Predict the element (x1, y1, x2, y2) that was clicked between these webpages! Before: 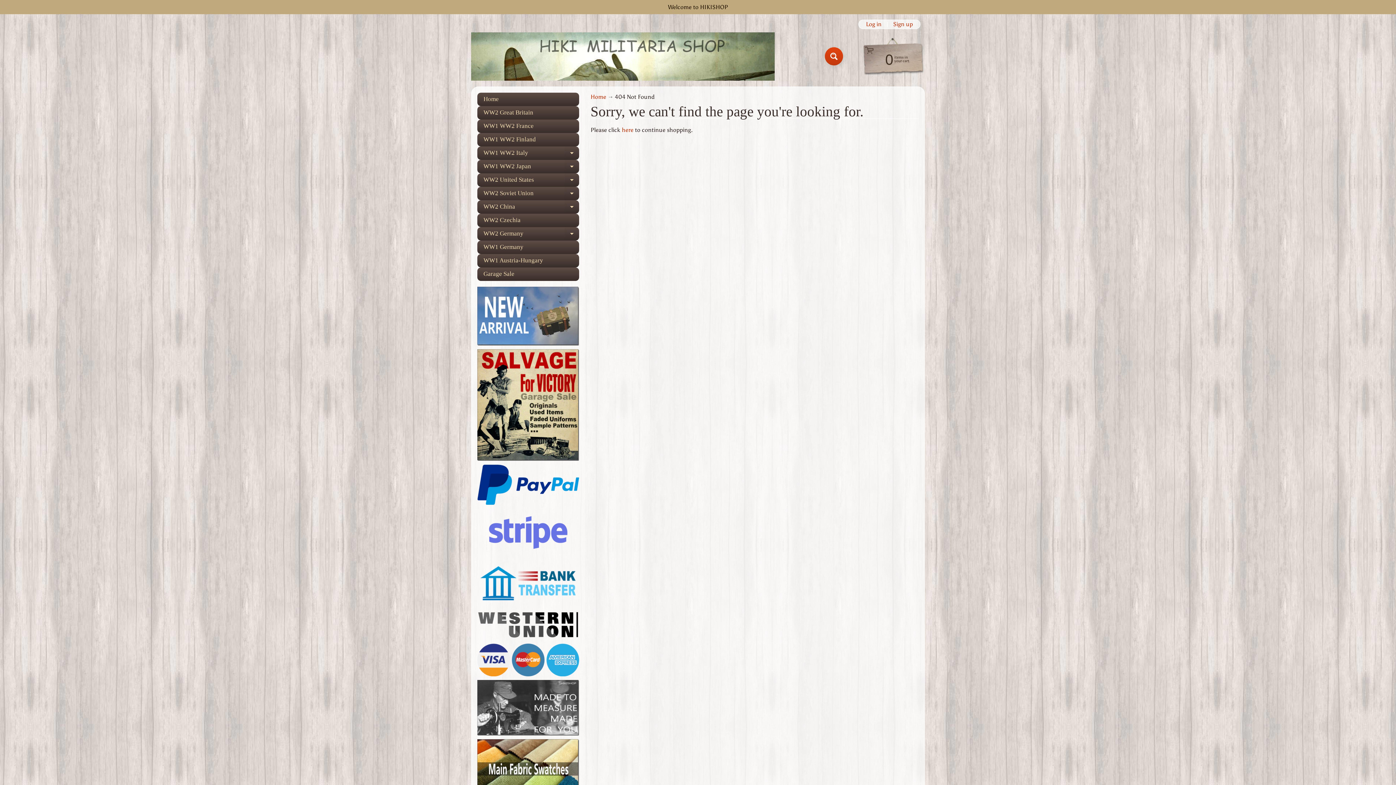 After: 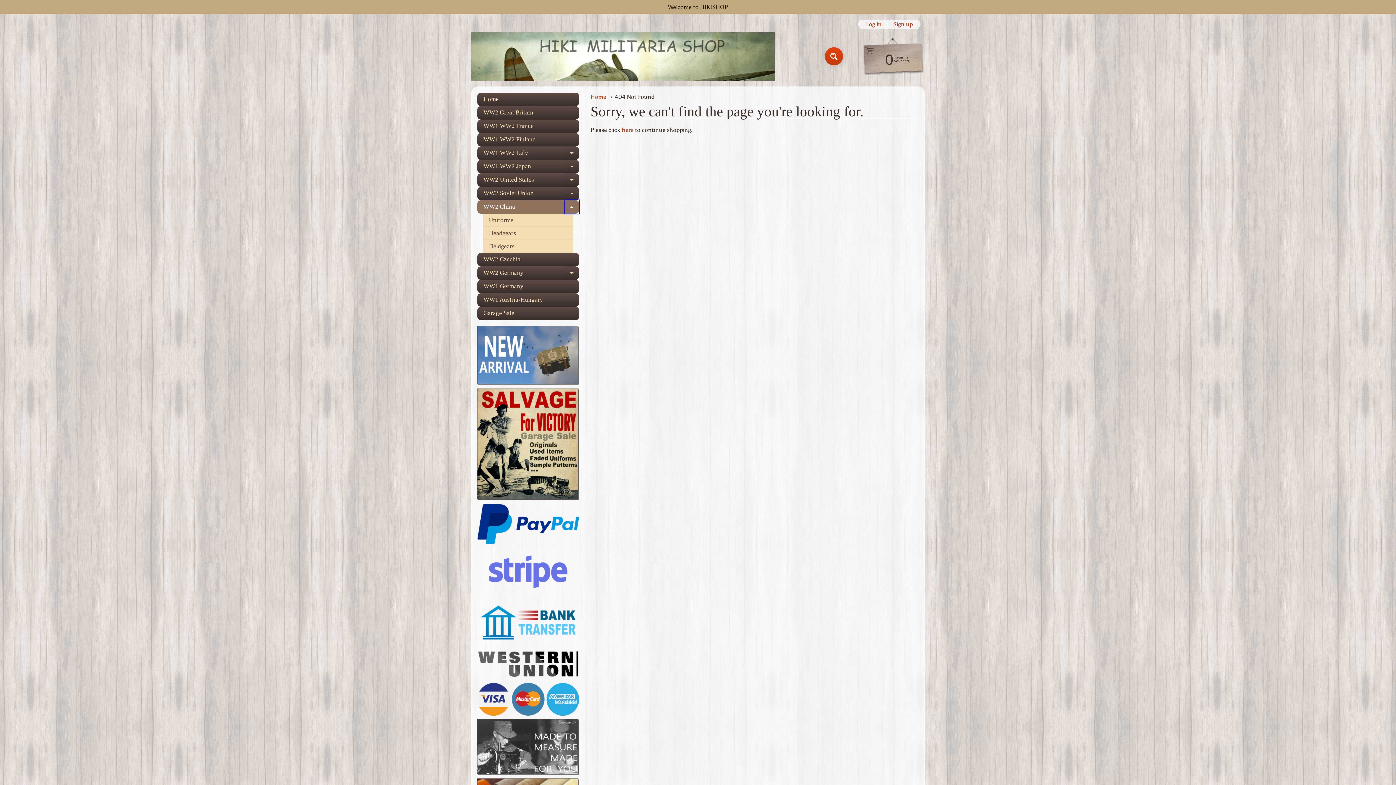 Action: bbox: (564, 200, 579, 213) label: Expand child menu